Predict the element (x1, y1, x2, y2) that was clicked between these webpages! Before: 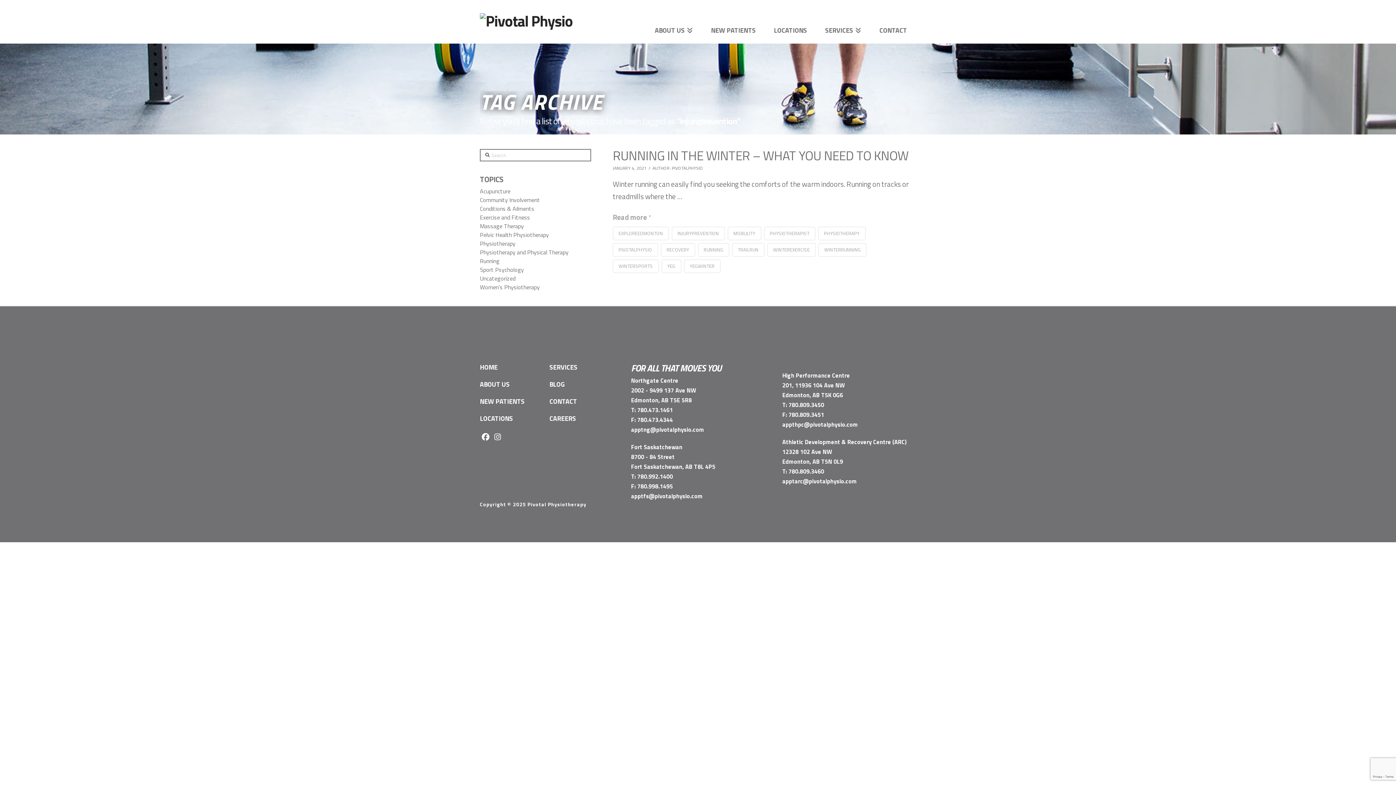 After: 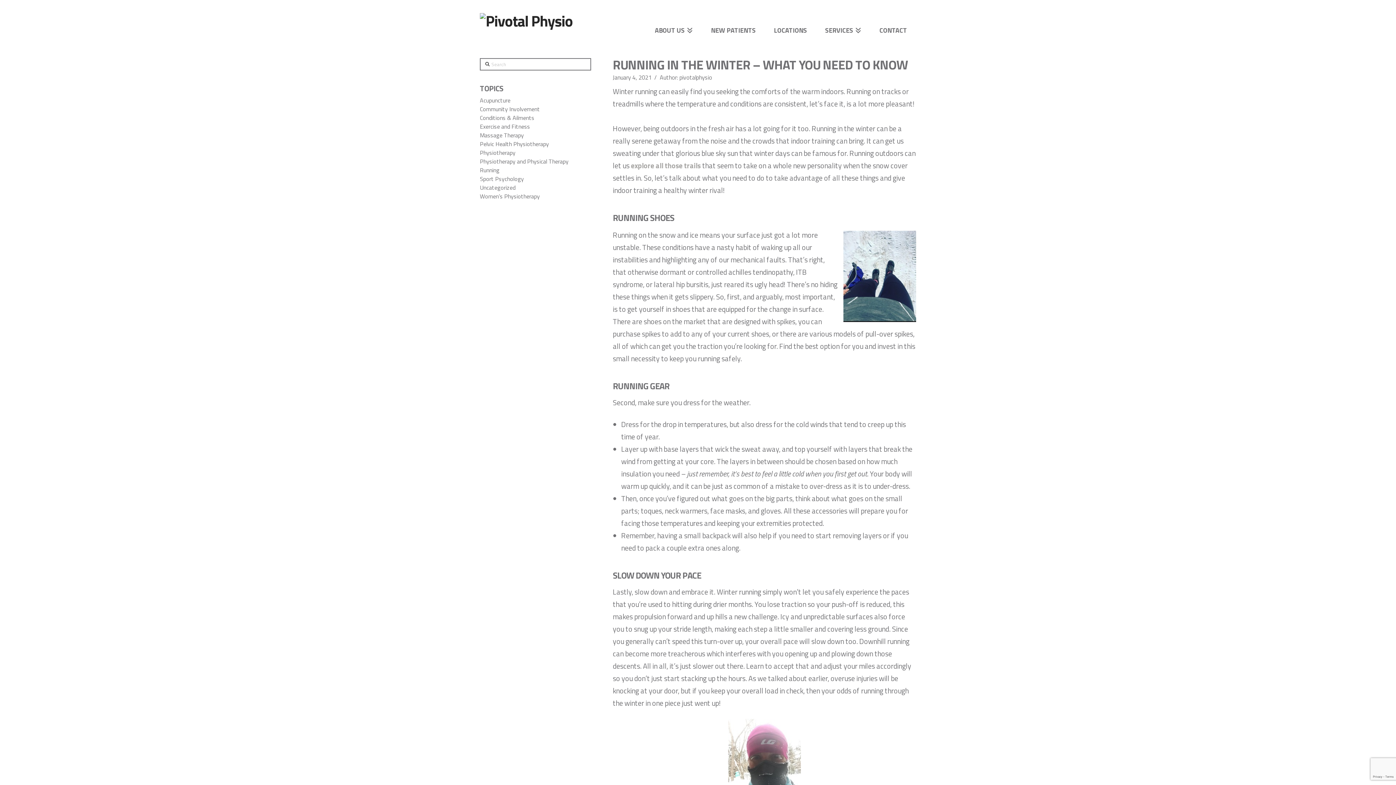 Action: bbox: (612, 212, 651, 222) label: Read more ˃